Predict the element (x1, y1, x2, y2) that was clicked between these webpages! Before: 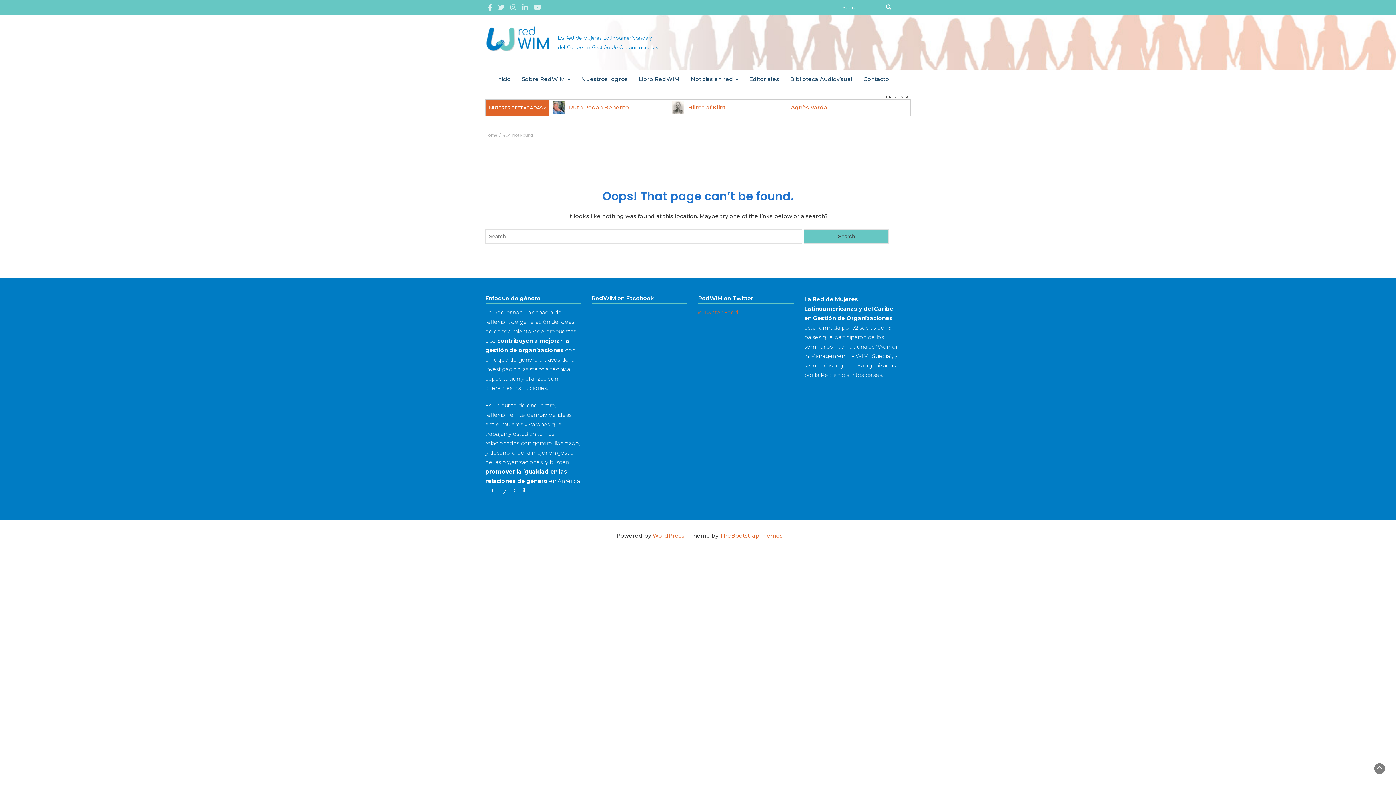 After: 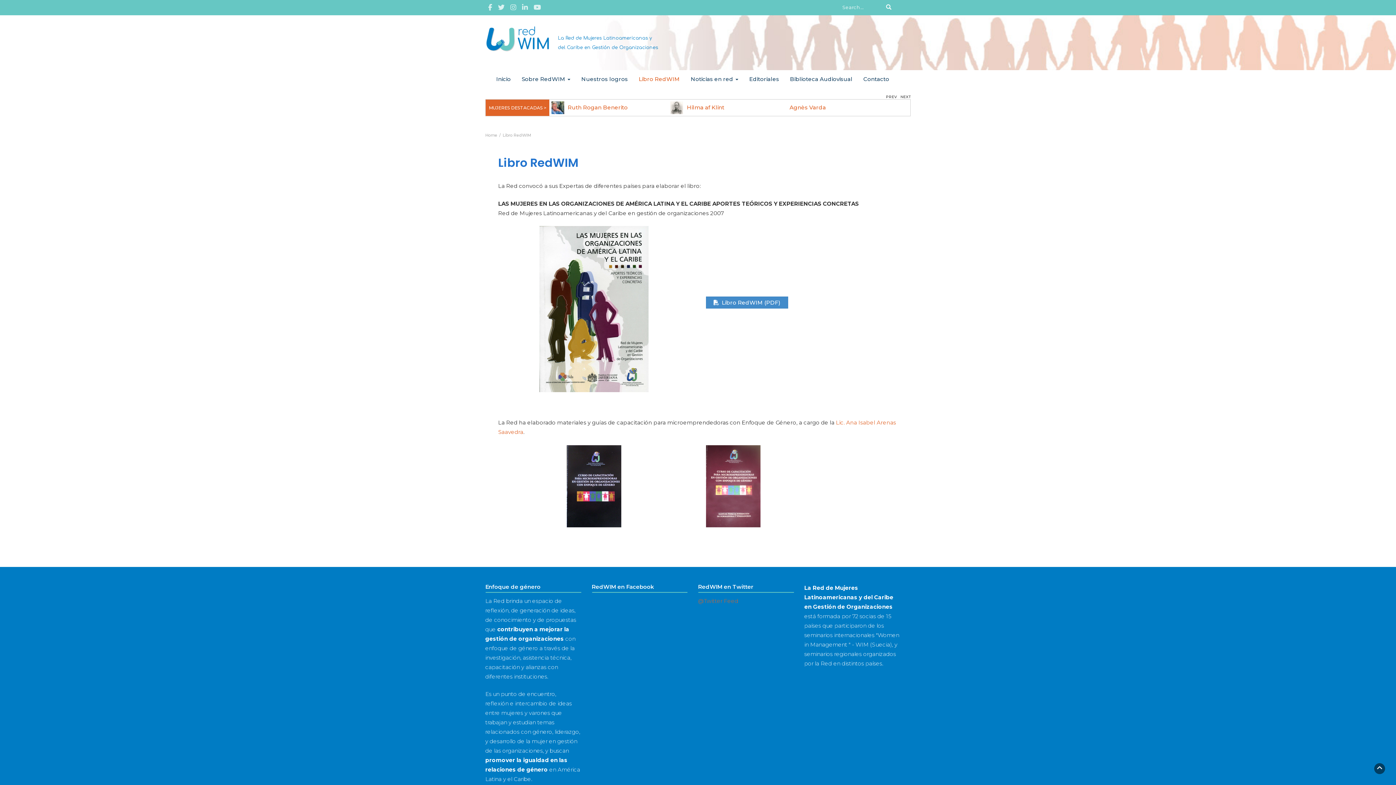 Action: bbox: (633, 70, 685, 88) label: Libro RedWIM